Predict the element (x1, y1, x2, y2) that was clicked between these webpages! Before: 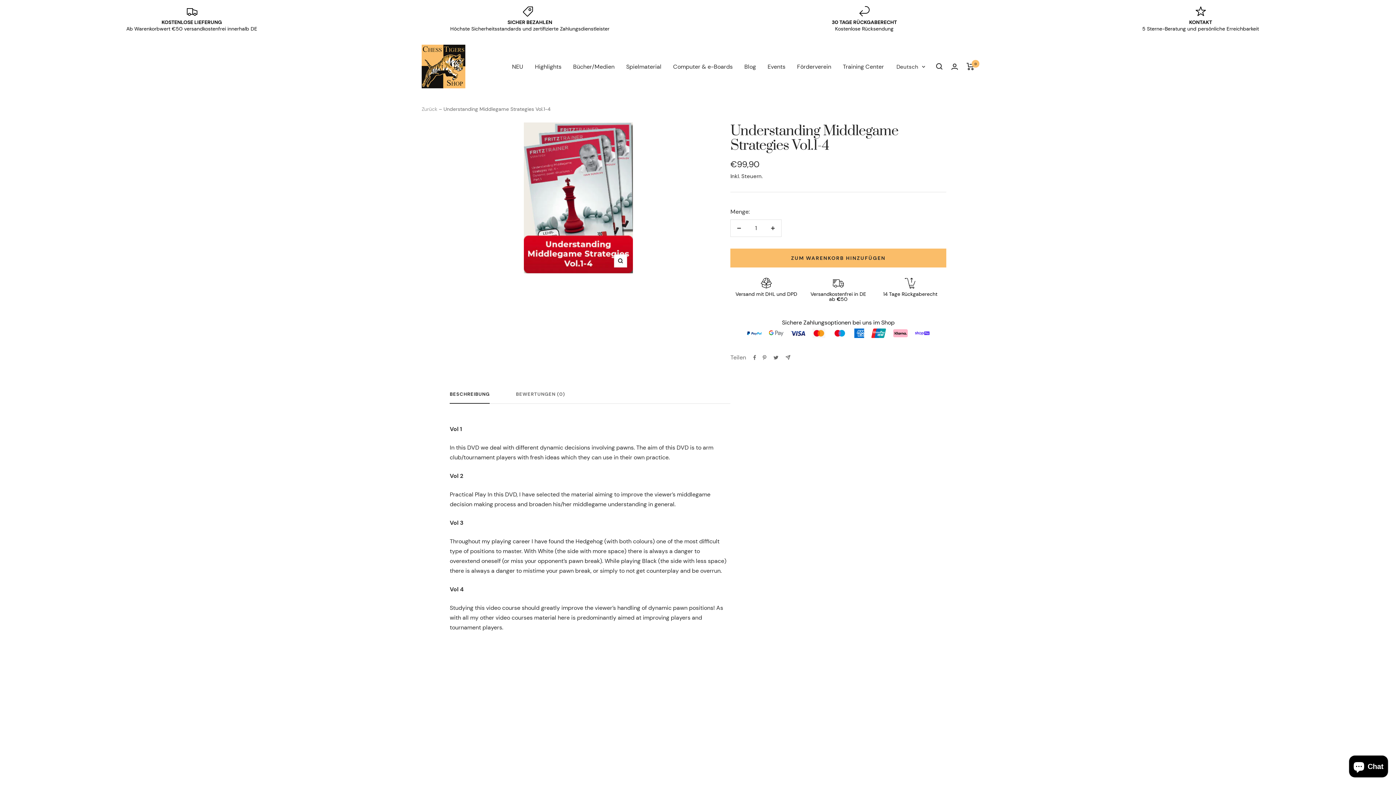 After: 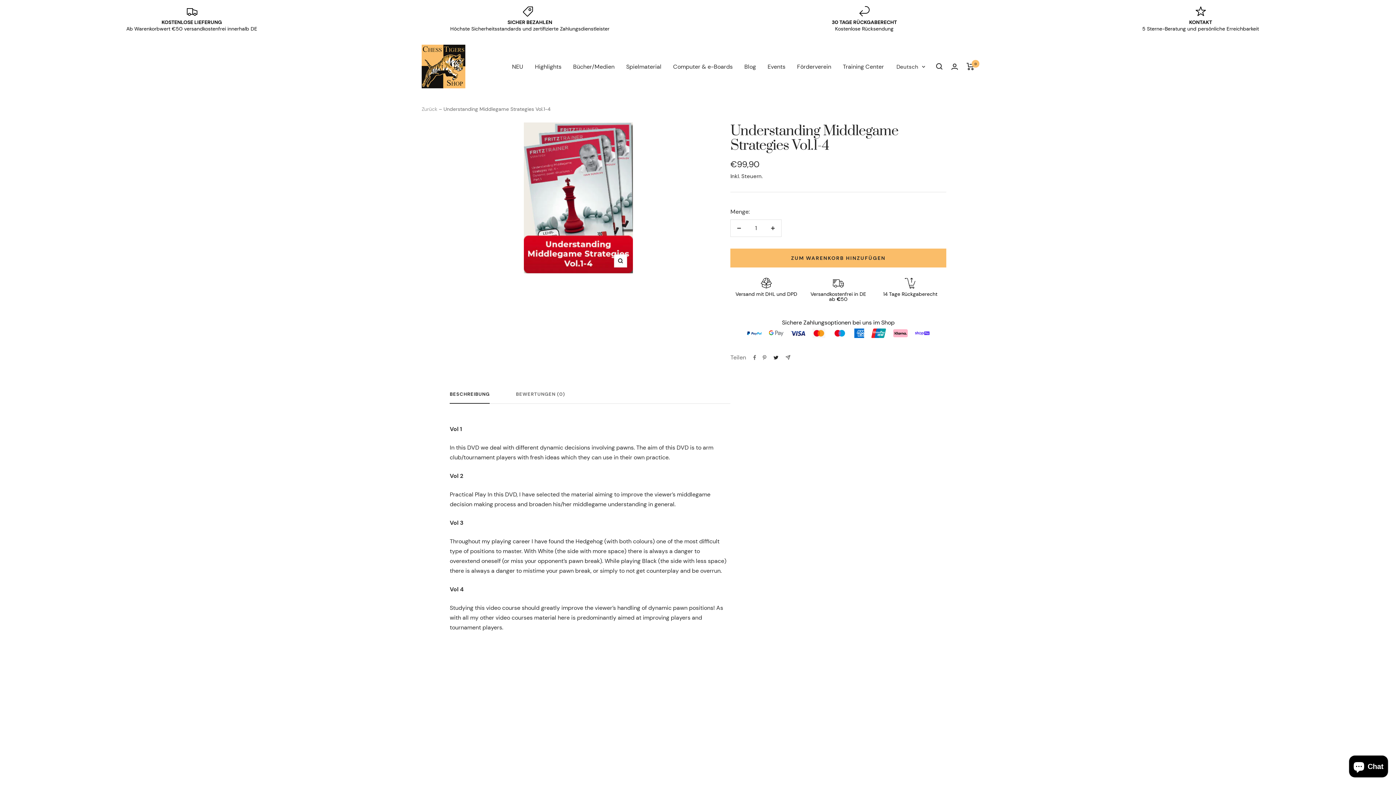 Action: label: Auf Twitter tweeten bbox: (773, 355, 779, 360)